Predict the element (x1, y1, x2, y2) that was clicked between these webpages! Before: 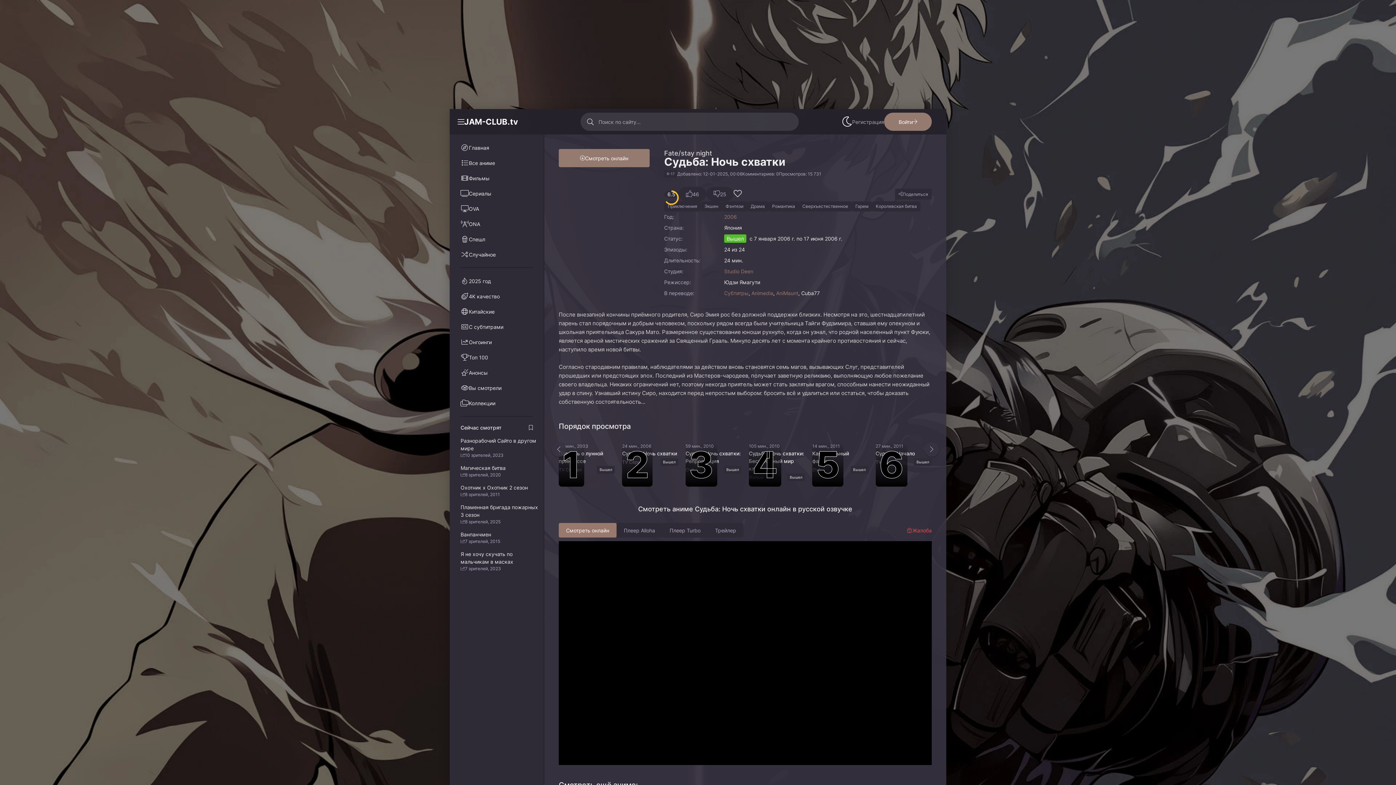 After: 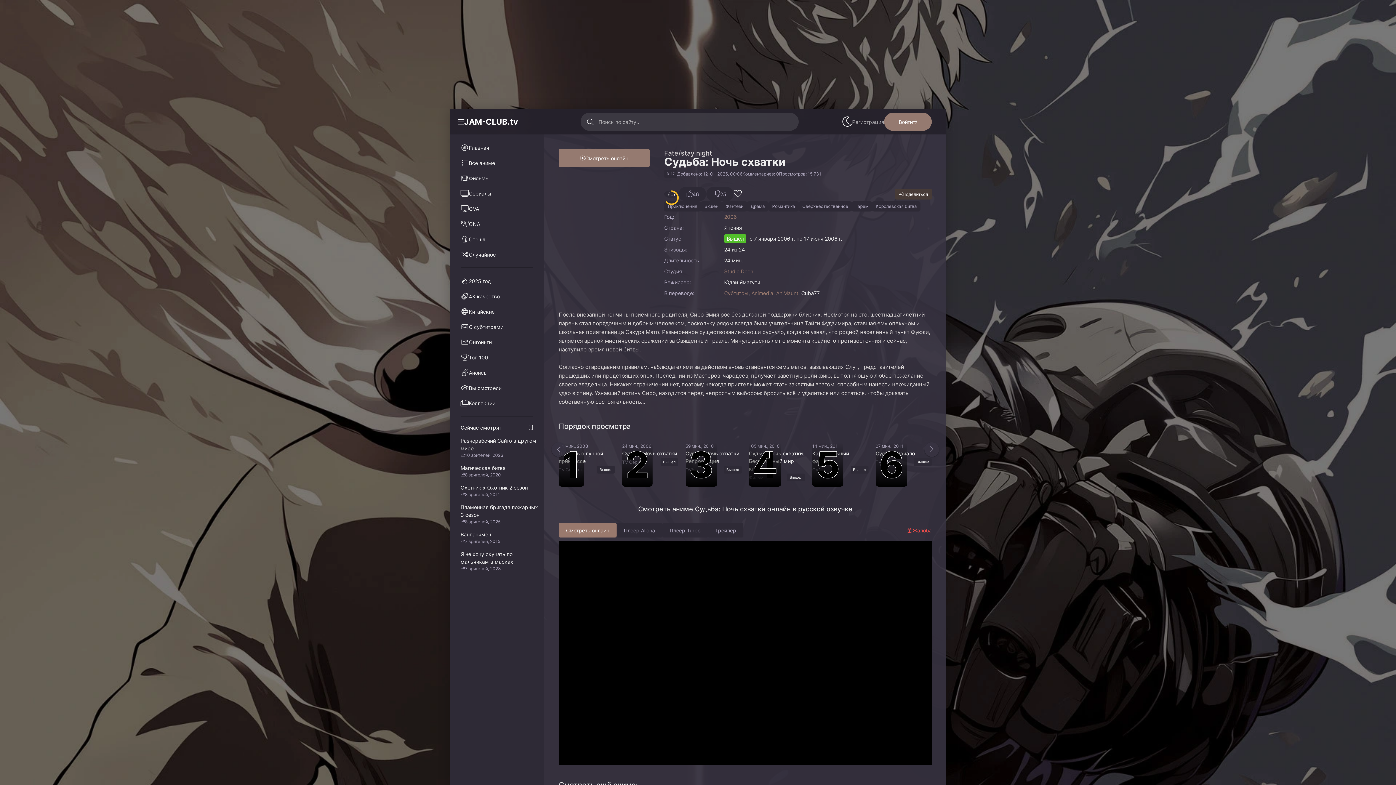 Action: bbox: (895, 188, 932, 199) label: Поделиться